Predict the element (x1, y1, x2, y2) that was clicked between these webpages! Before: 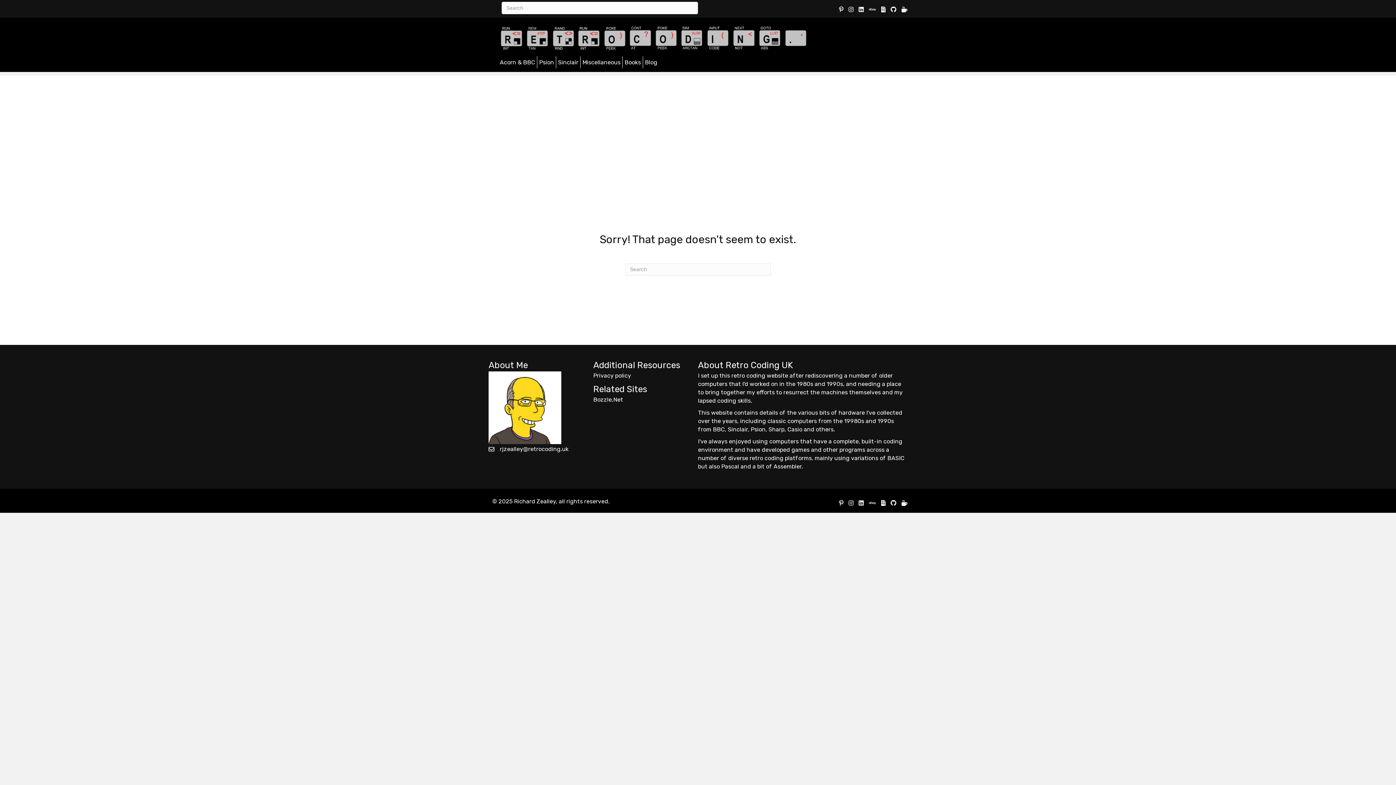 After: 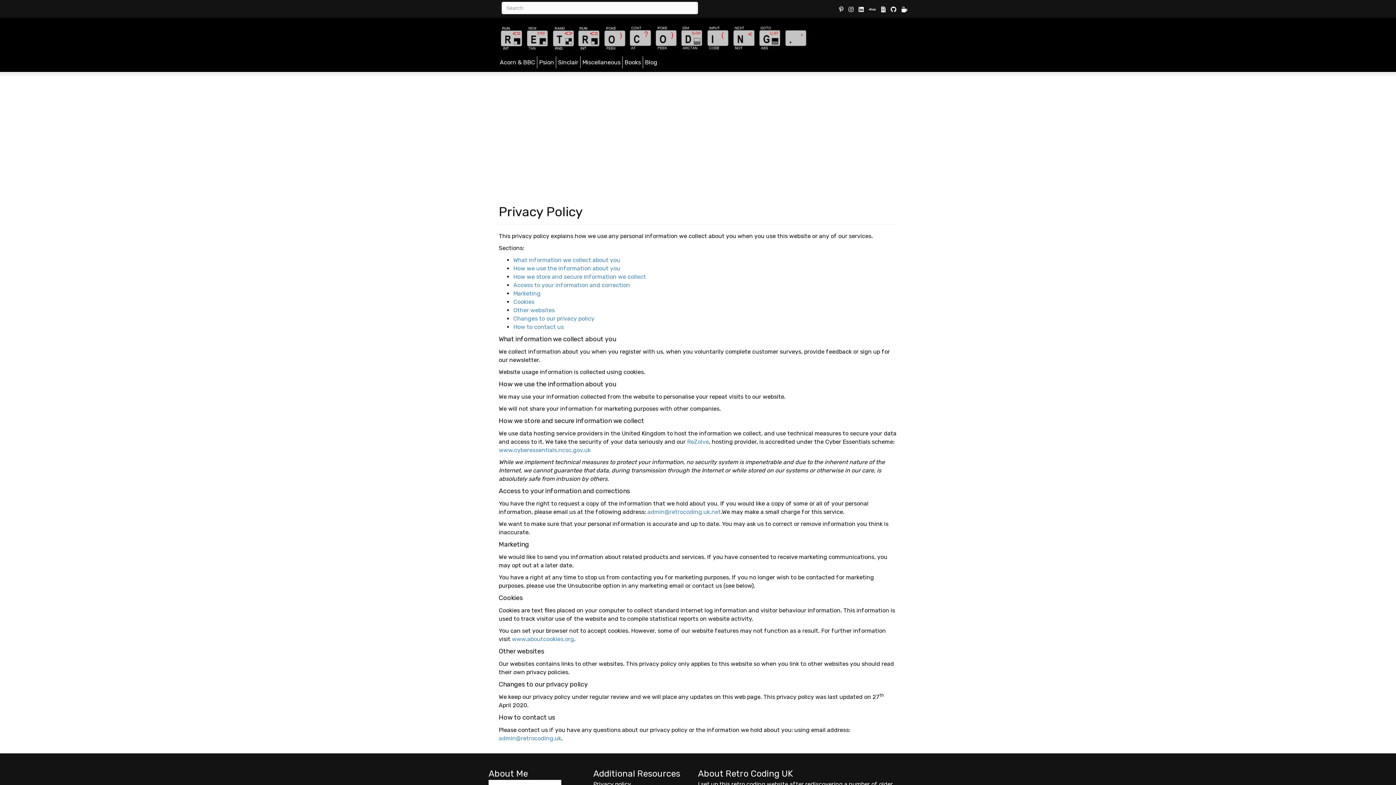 Action: bbox: (593, 372, 631, 379) label: Privacy policy